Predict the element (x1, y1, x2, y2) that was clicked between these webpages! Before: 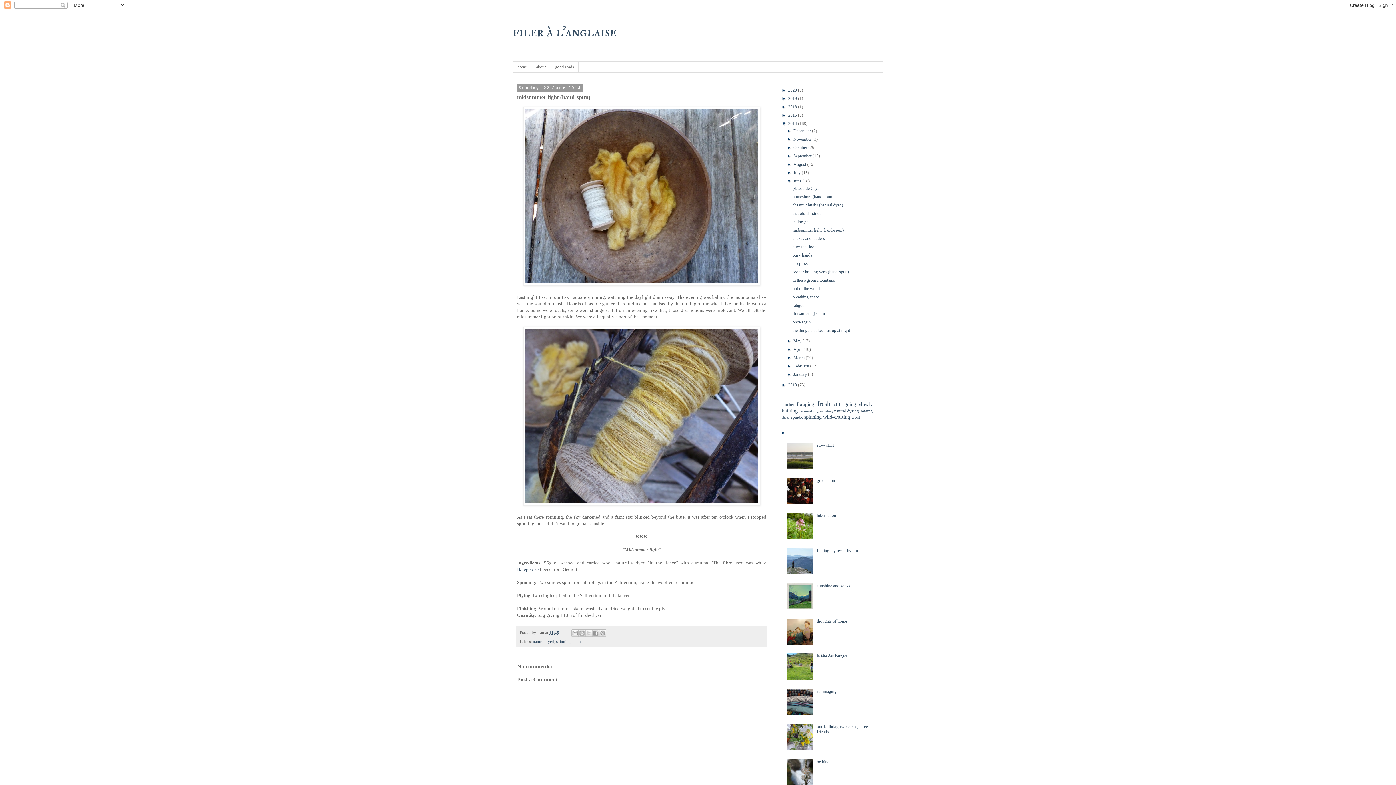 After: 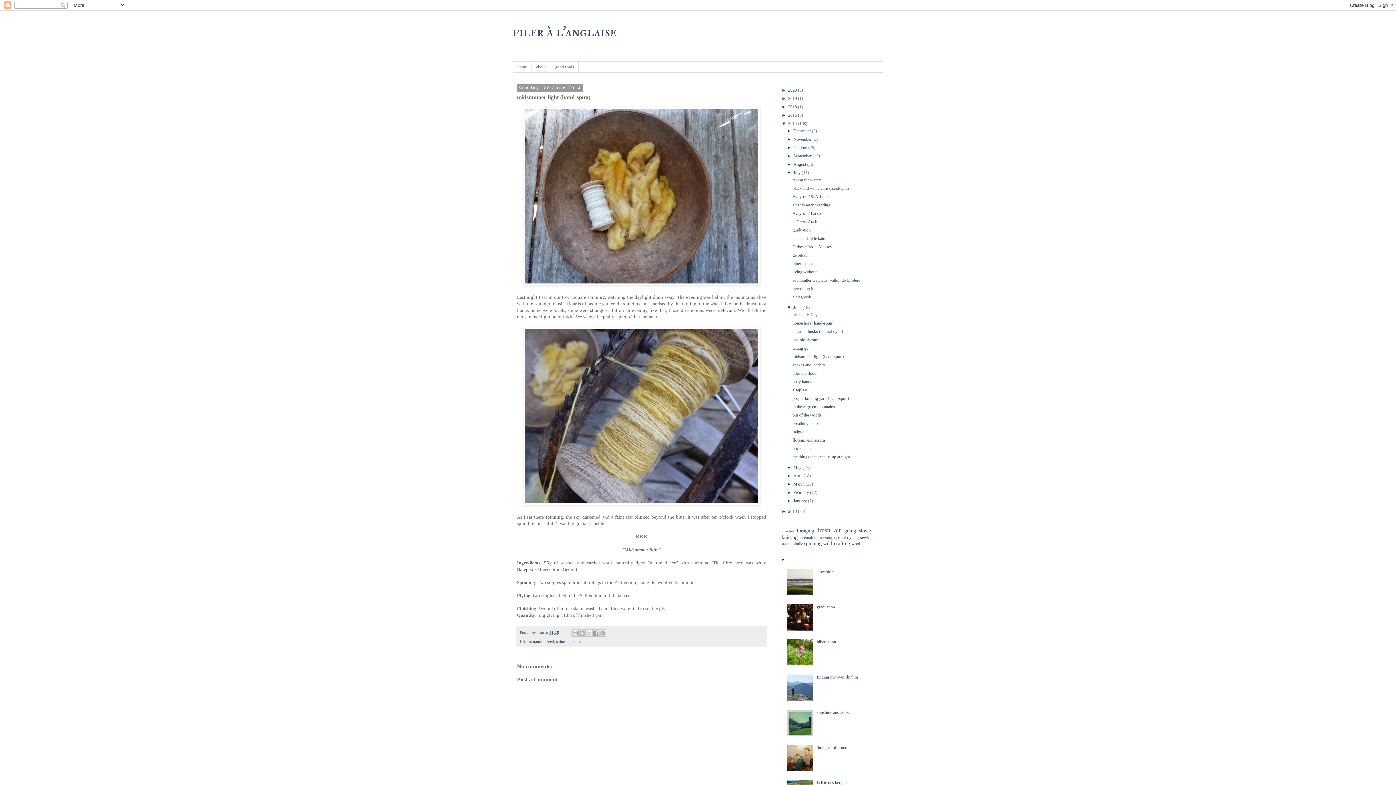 Action: label: ►   bbox: (787, 170, 793, 175)